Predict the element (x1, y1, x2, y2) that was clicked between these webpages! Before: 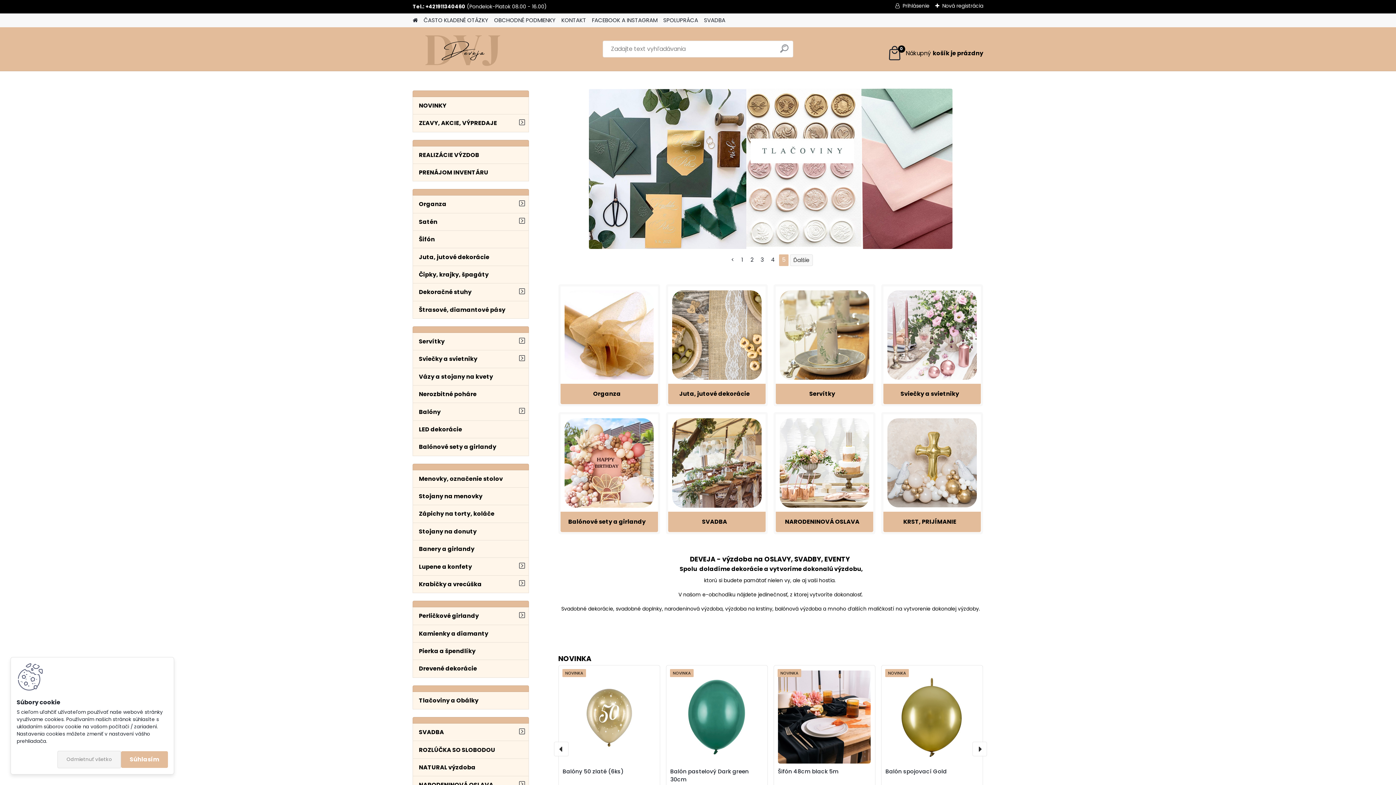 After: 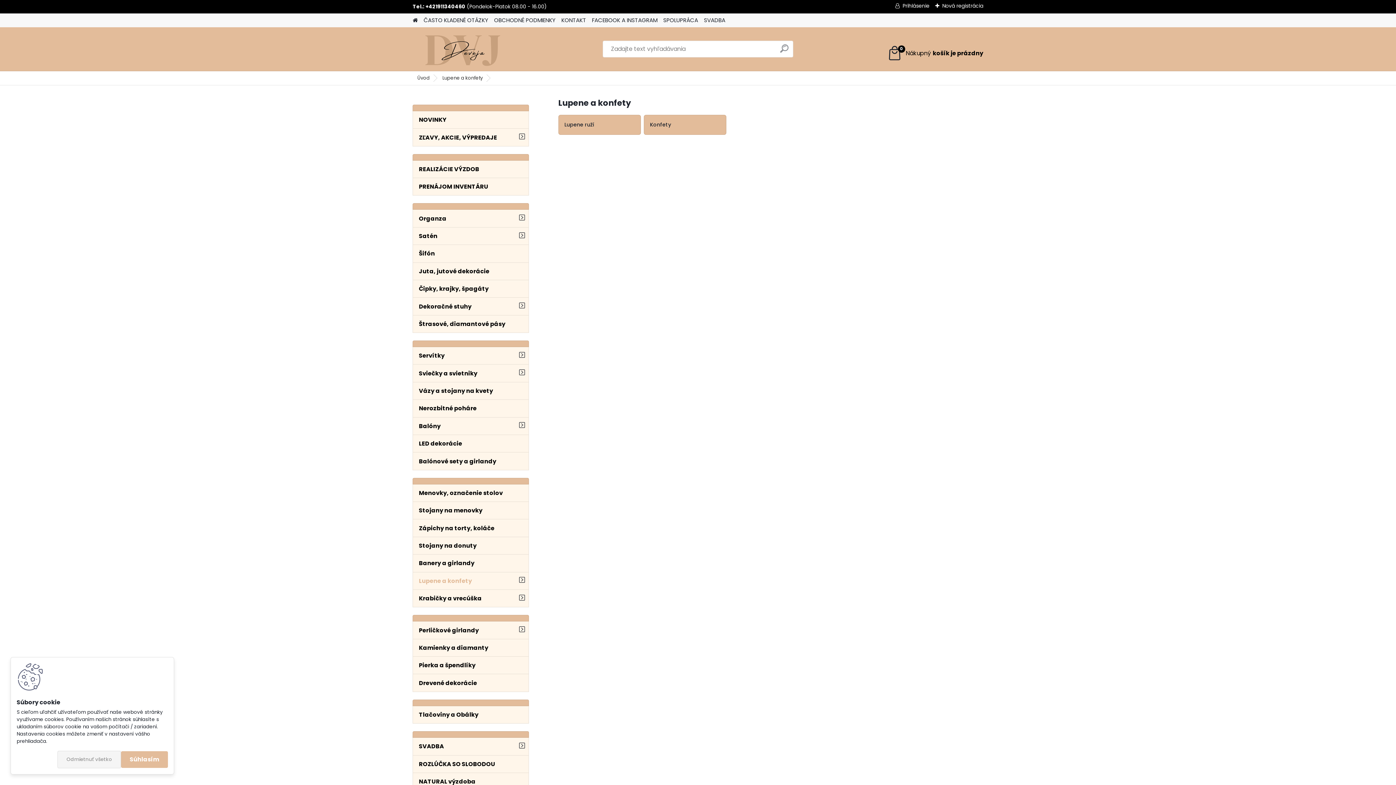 Action: label: Lupene a konfety bbox: (412, 558, 529, 575)